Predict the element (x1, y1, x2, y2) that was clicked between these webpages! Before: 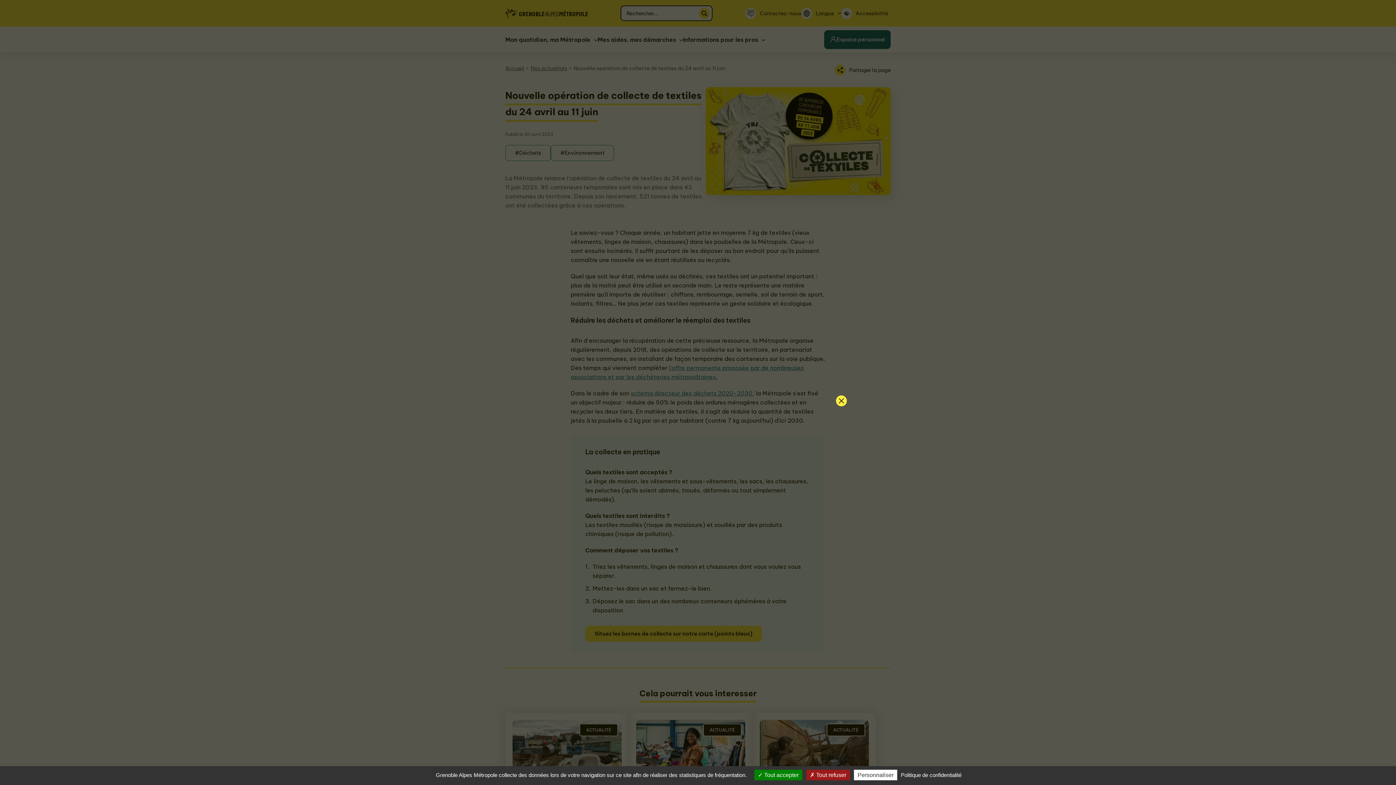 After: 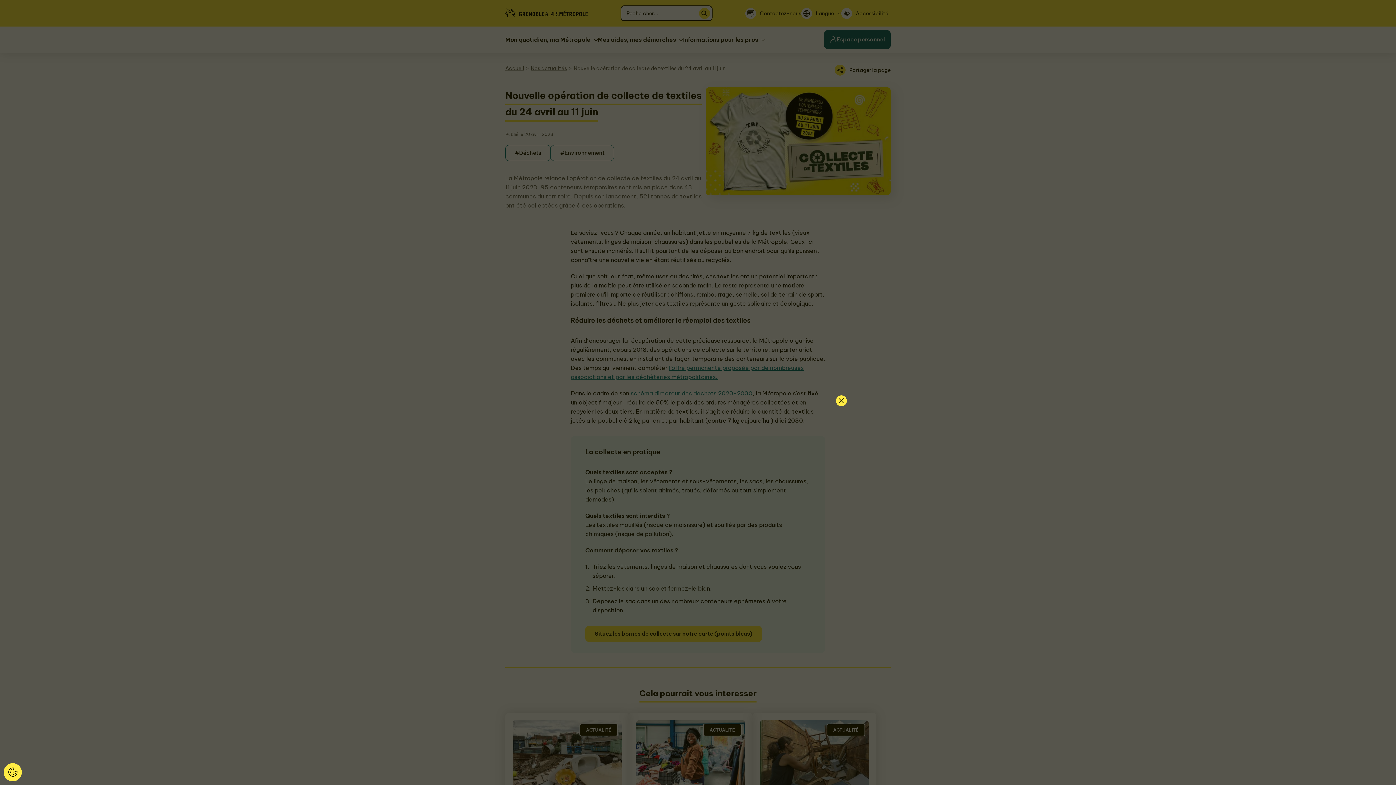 Action: bbox: (754, 770, 802, 780) label:  Tout accepter